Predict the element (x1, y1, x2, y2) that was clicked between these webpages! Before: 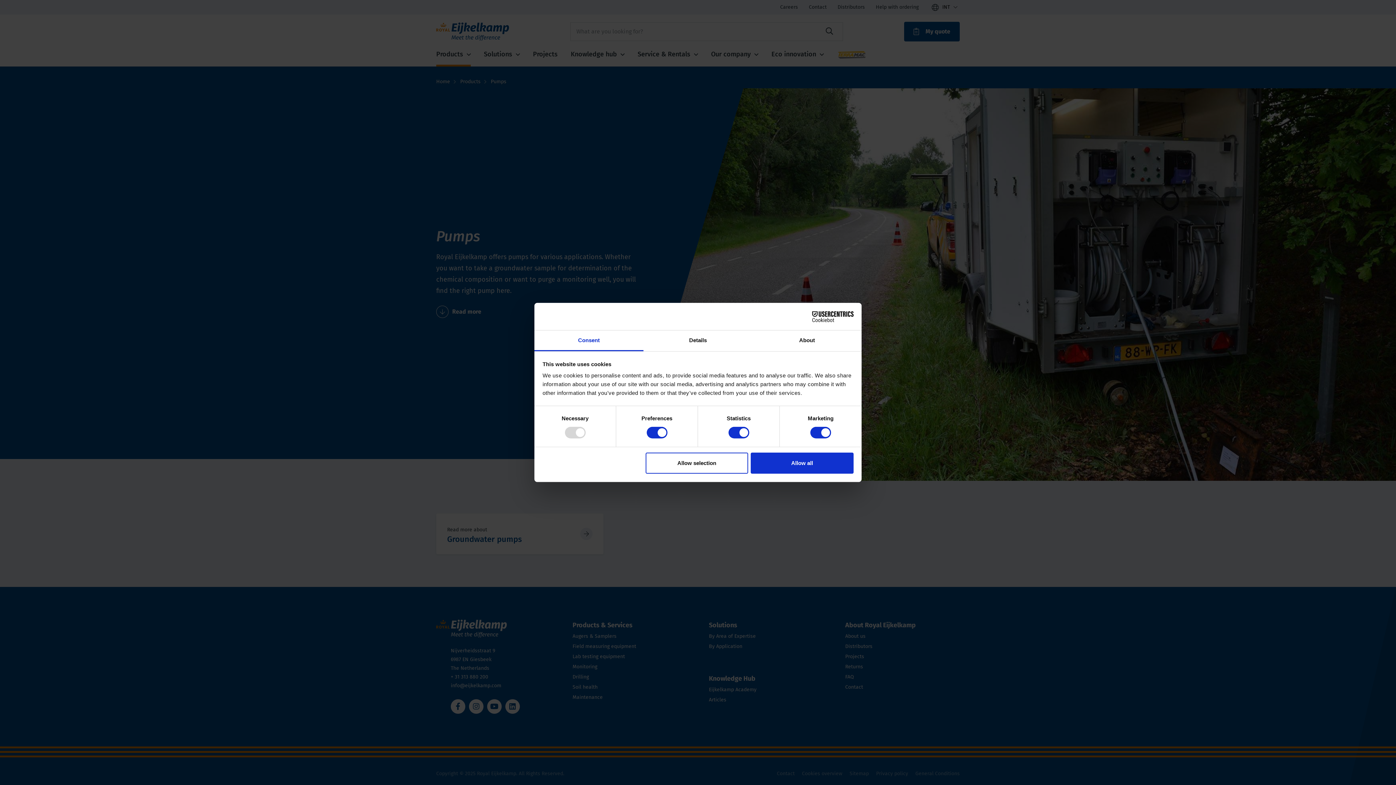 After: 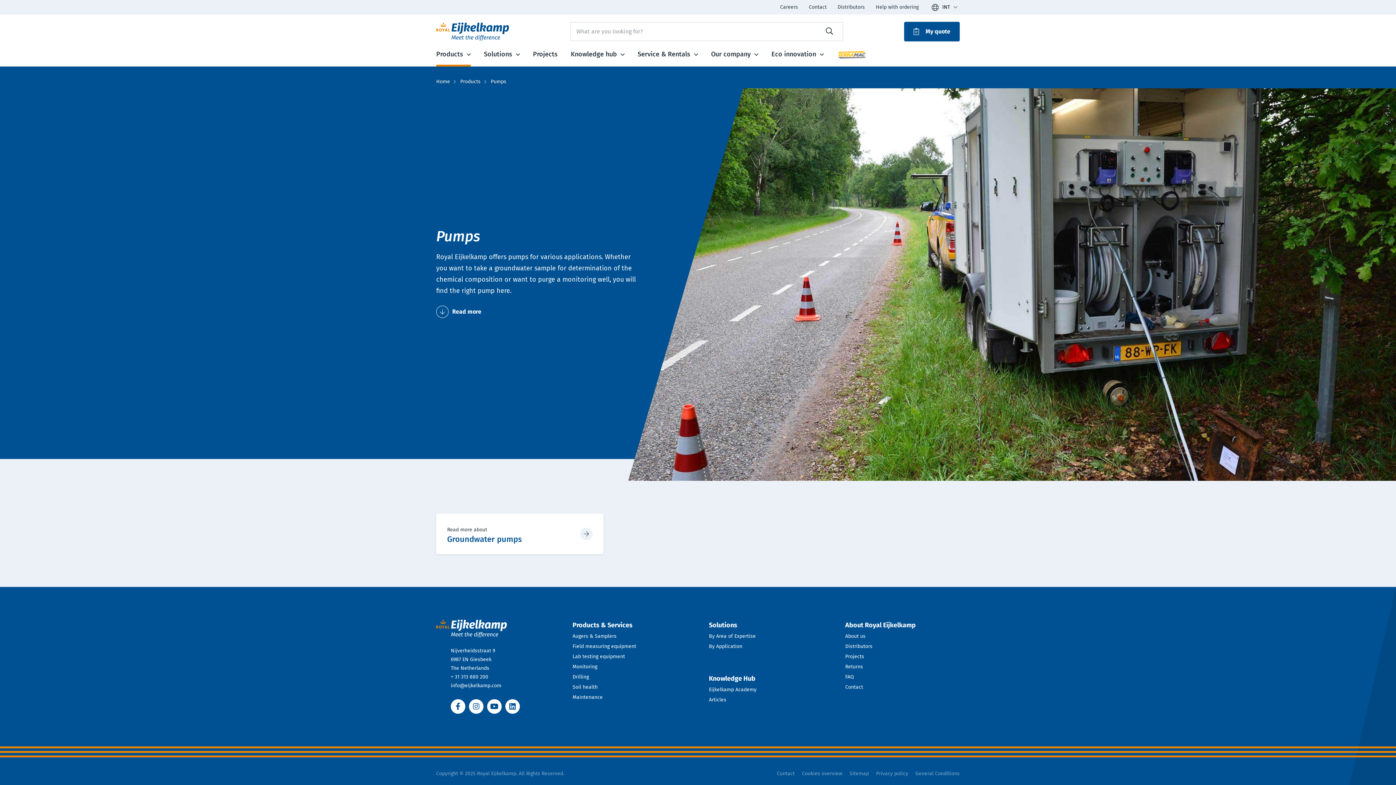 Action: label: Allow all bbox: (751, 452, 853, 473)